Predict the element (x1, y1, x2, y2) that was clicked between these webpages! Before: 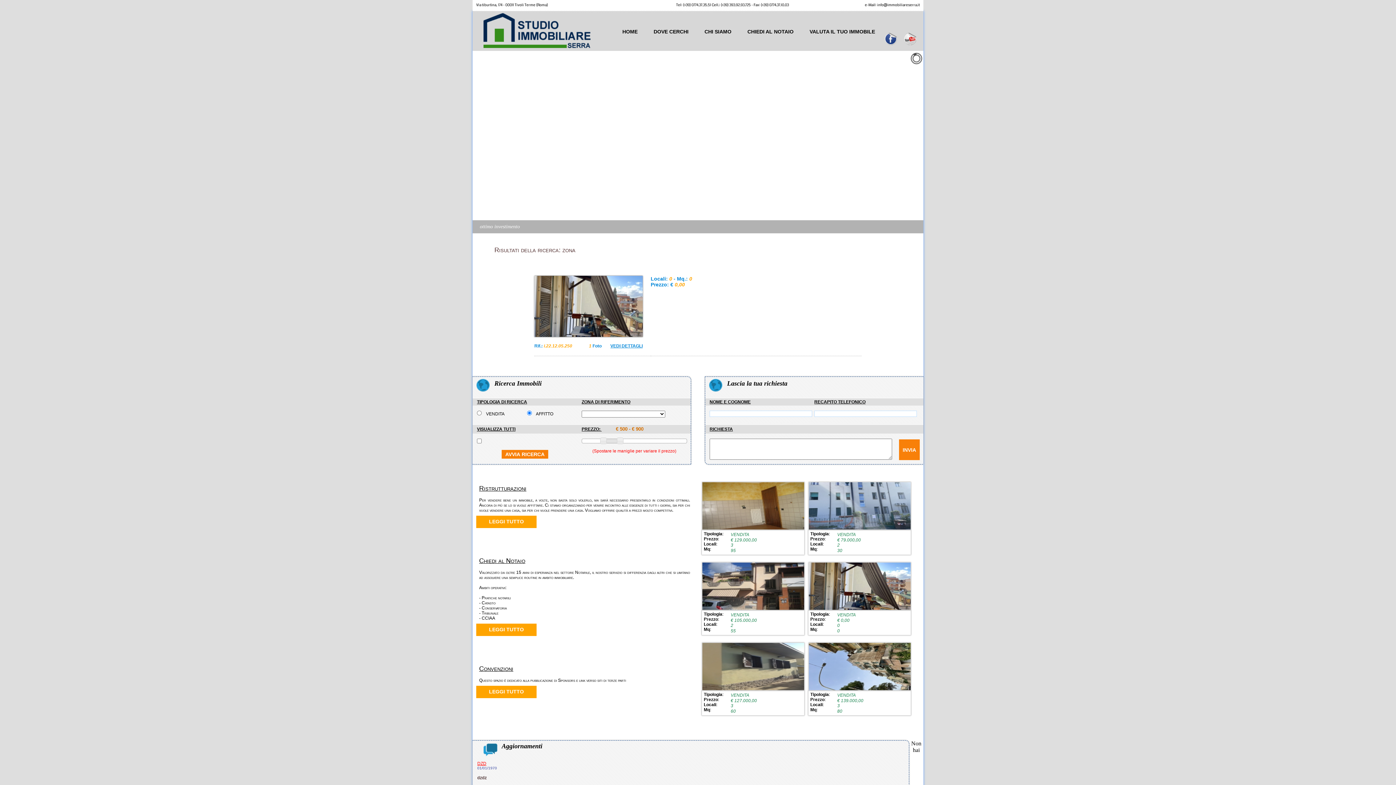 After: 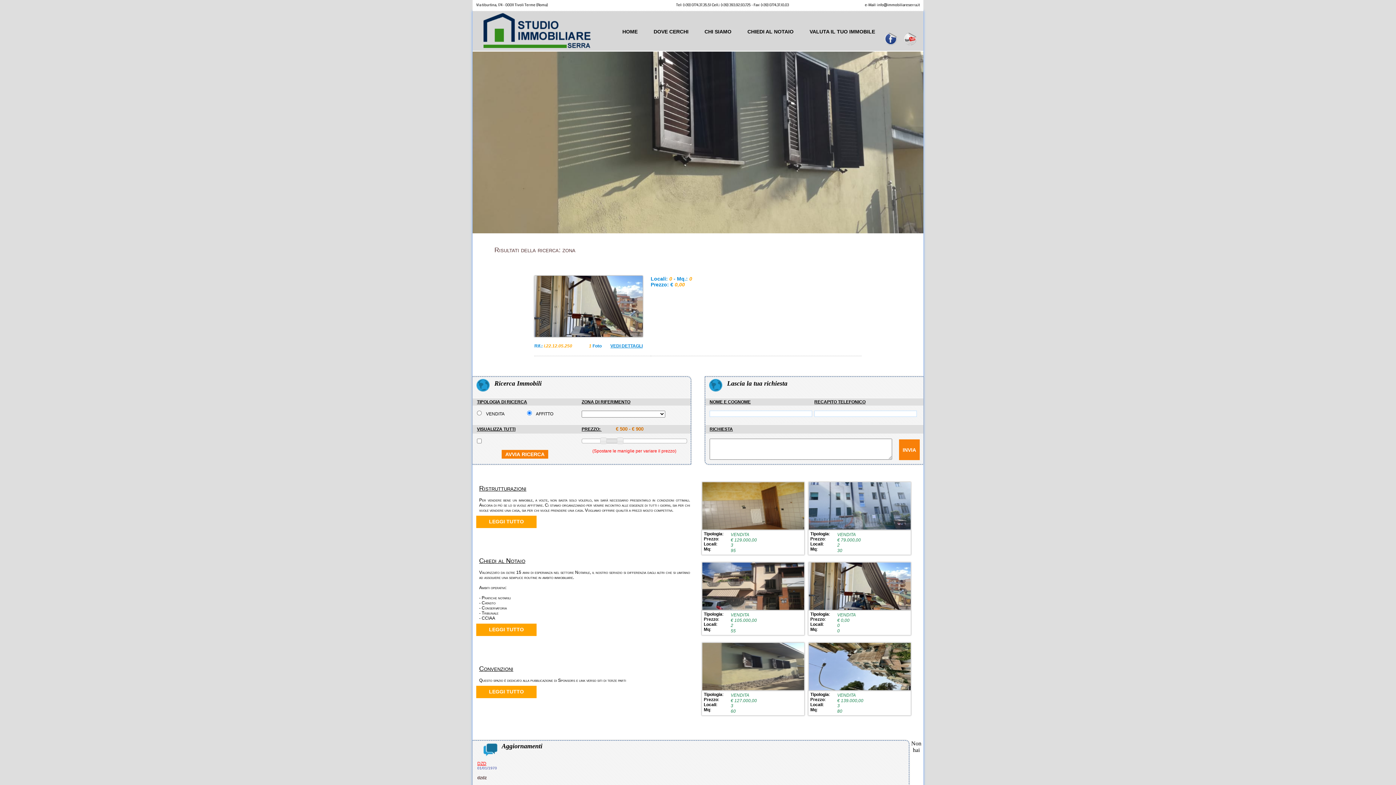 Action: label: LEGGI TUTTO bbox: (476, 686, 687, 698)